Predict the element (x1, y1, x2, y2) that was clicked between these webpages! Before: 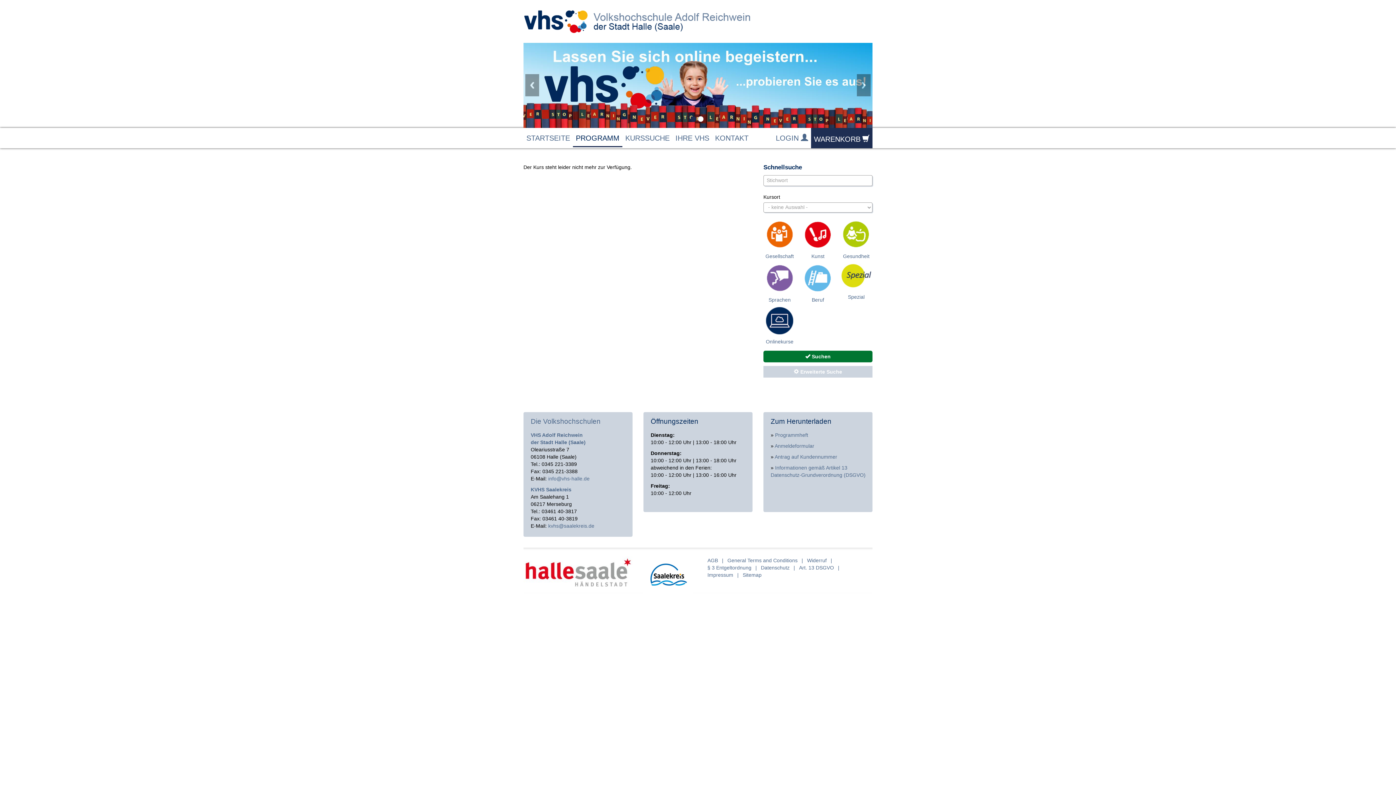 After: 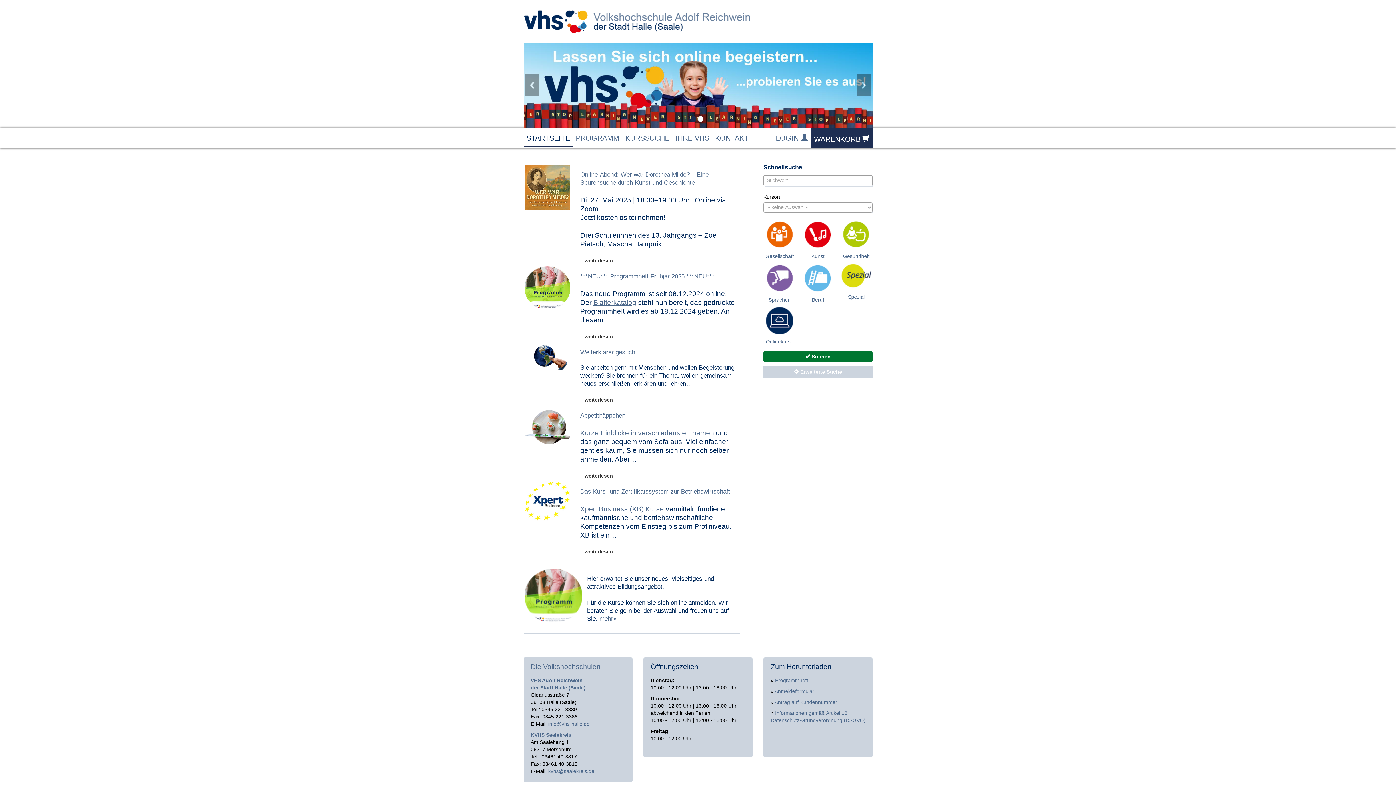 Action: bbox: (523, 18, 752, 23)